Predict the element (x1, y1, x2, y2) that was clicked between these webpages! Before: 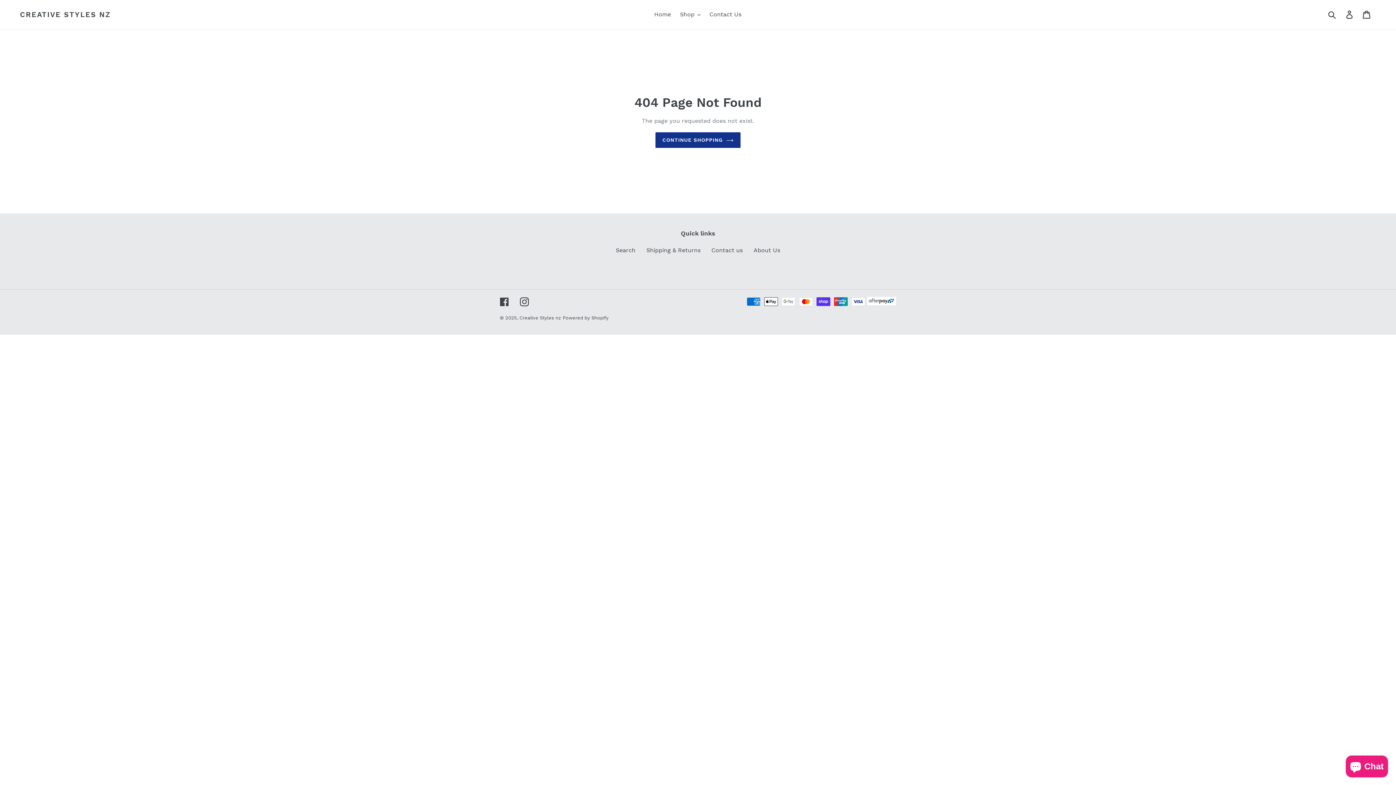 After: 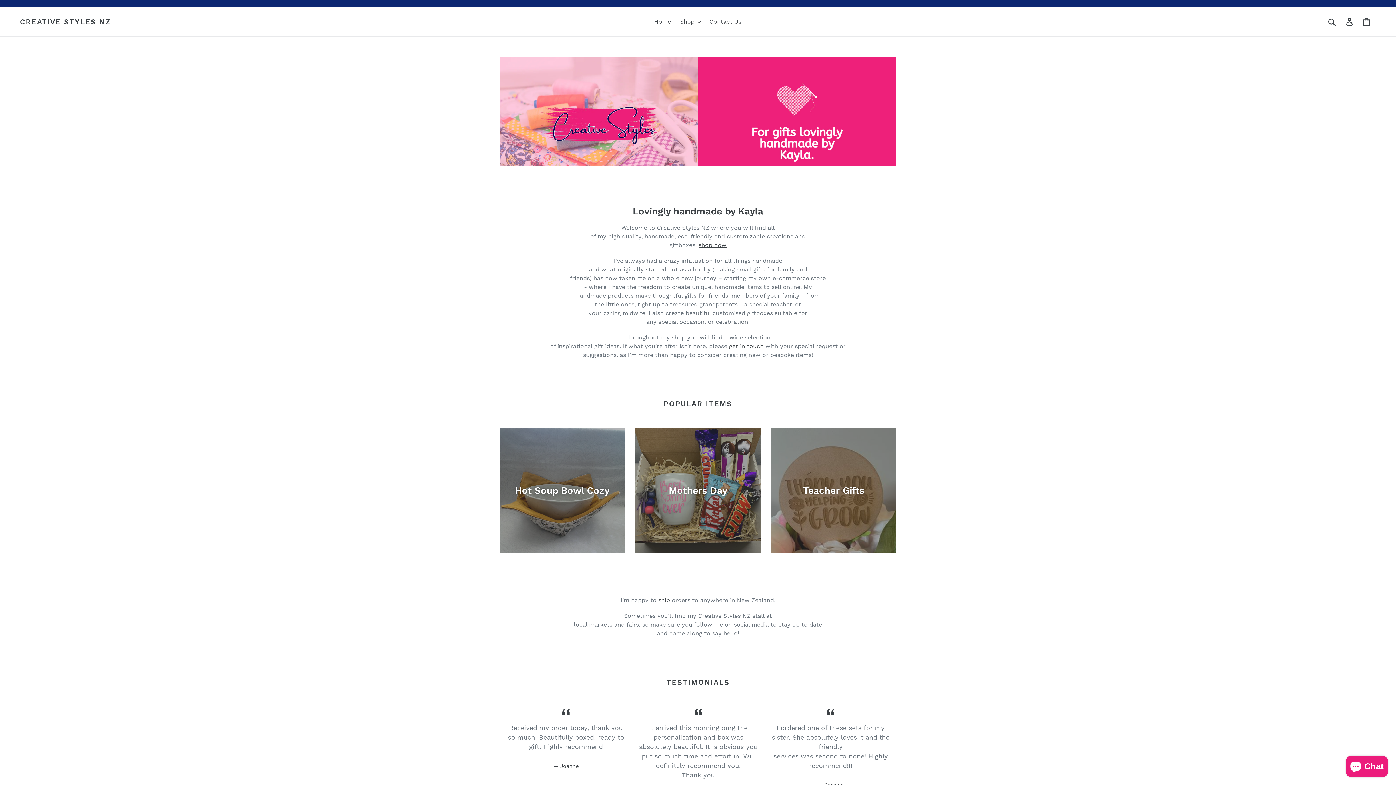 Action: label: Home bbox: (650, 9, 674, 20)